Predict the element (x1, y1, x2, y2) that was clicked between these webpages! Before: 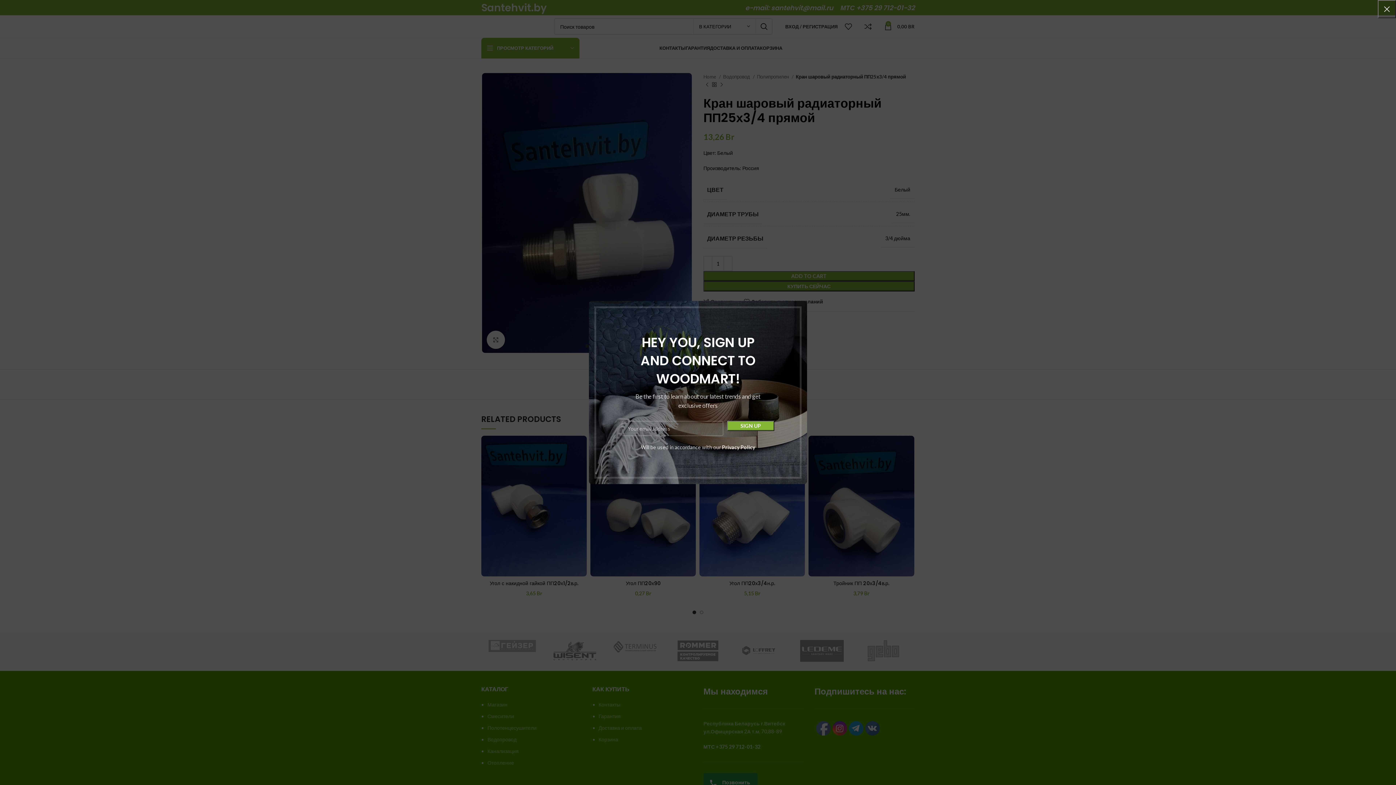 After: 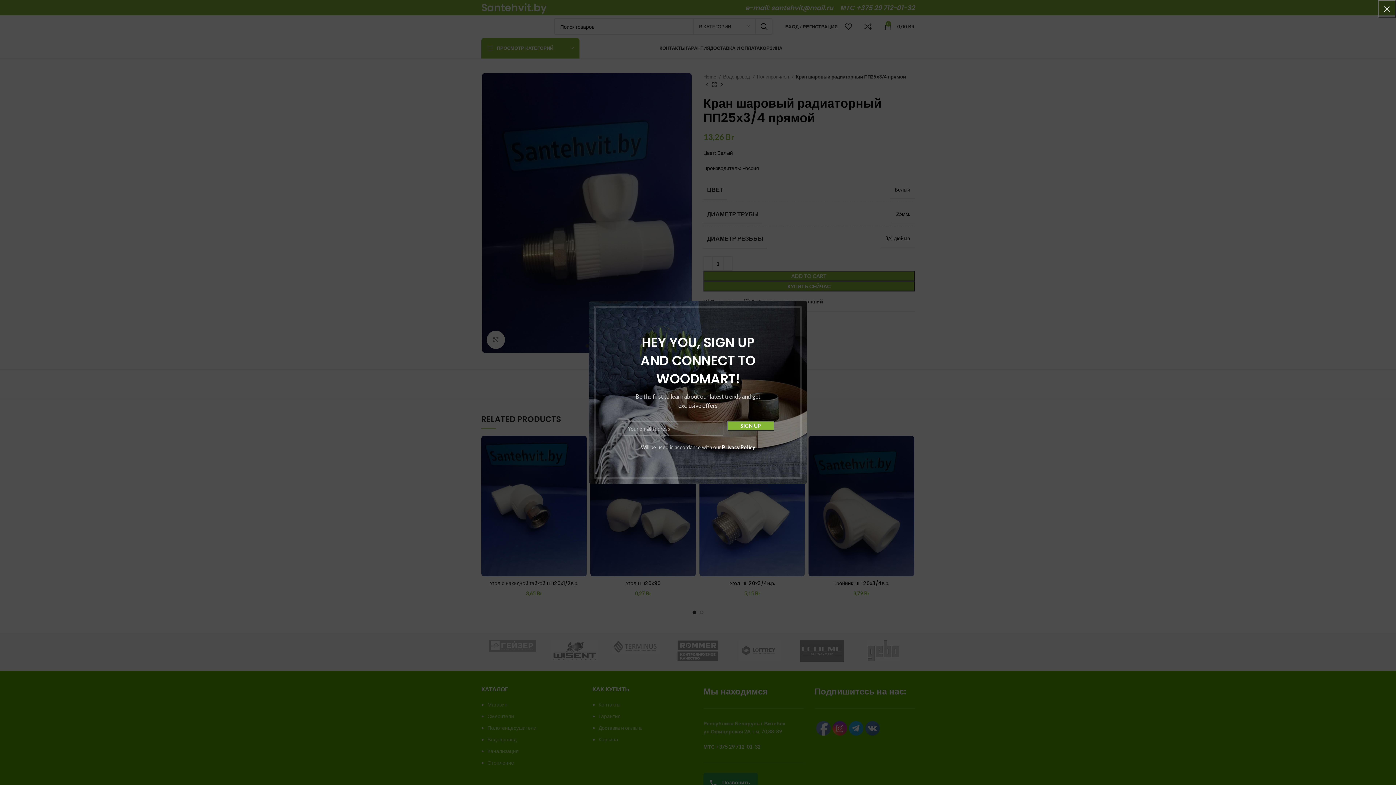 Action: bbox: (685, 444, 718, 450) label: Privacy Policy